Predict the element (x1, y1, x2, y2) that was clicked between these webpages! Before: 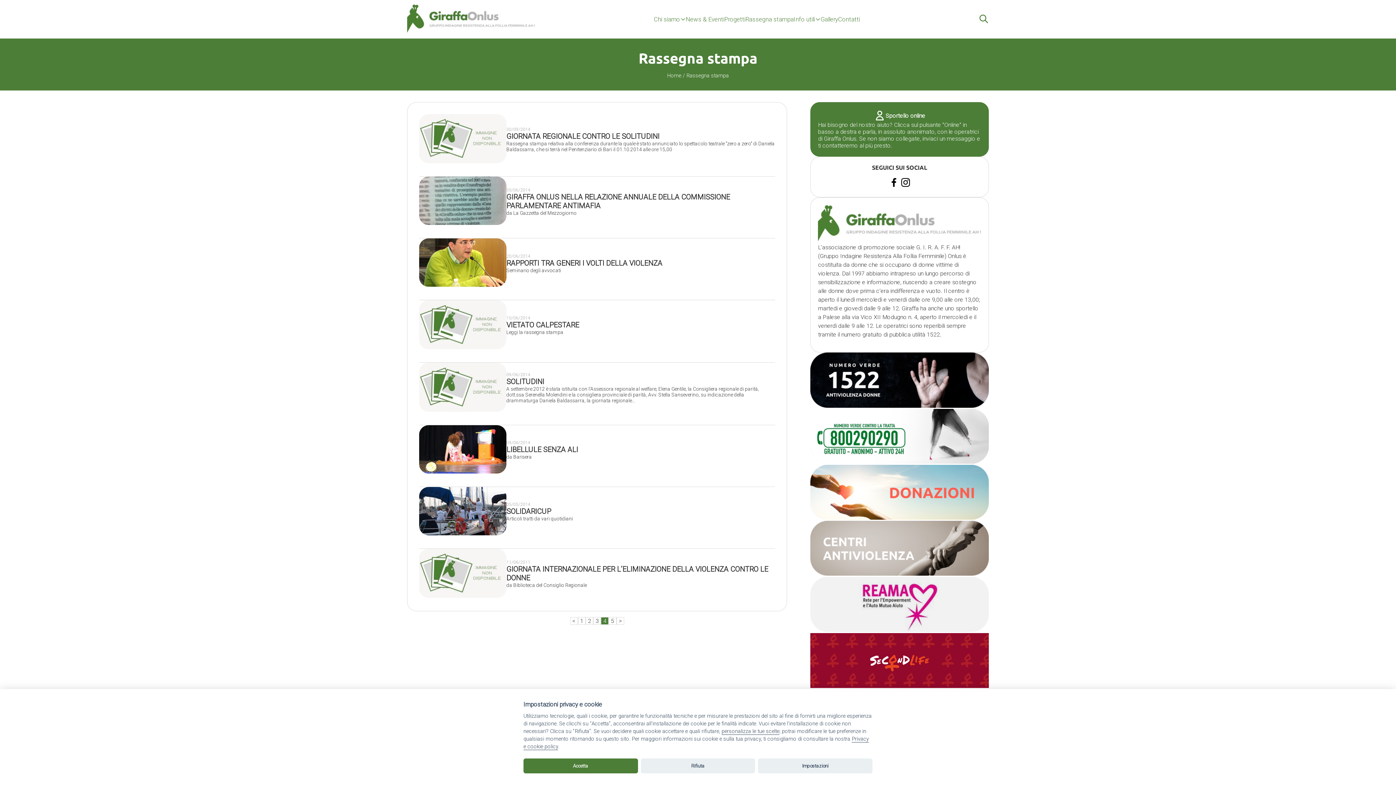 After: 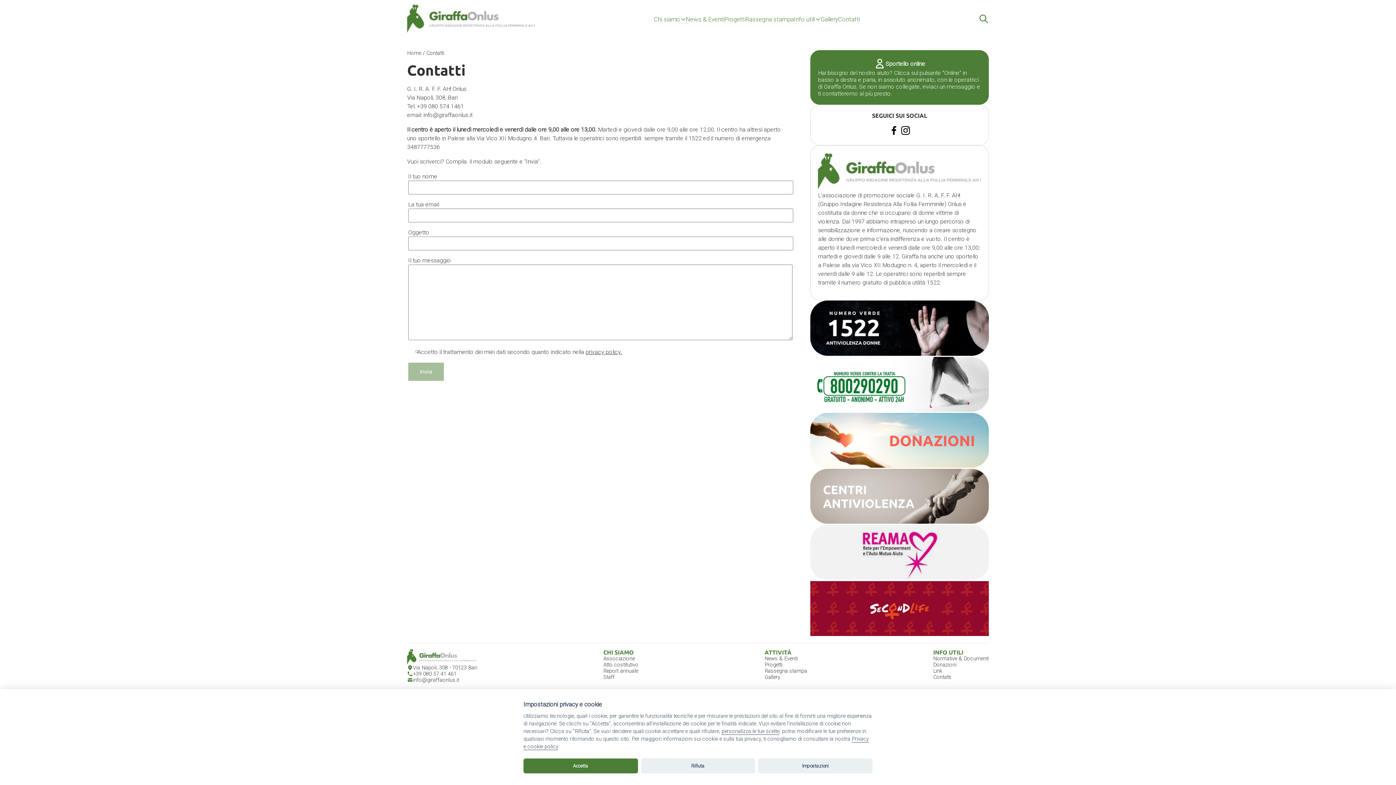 Action: bbox: (838, 15, 860, 22) label: Contatti